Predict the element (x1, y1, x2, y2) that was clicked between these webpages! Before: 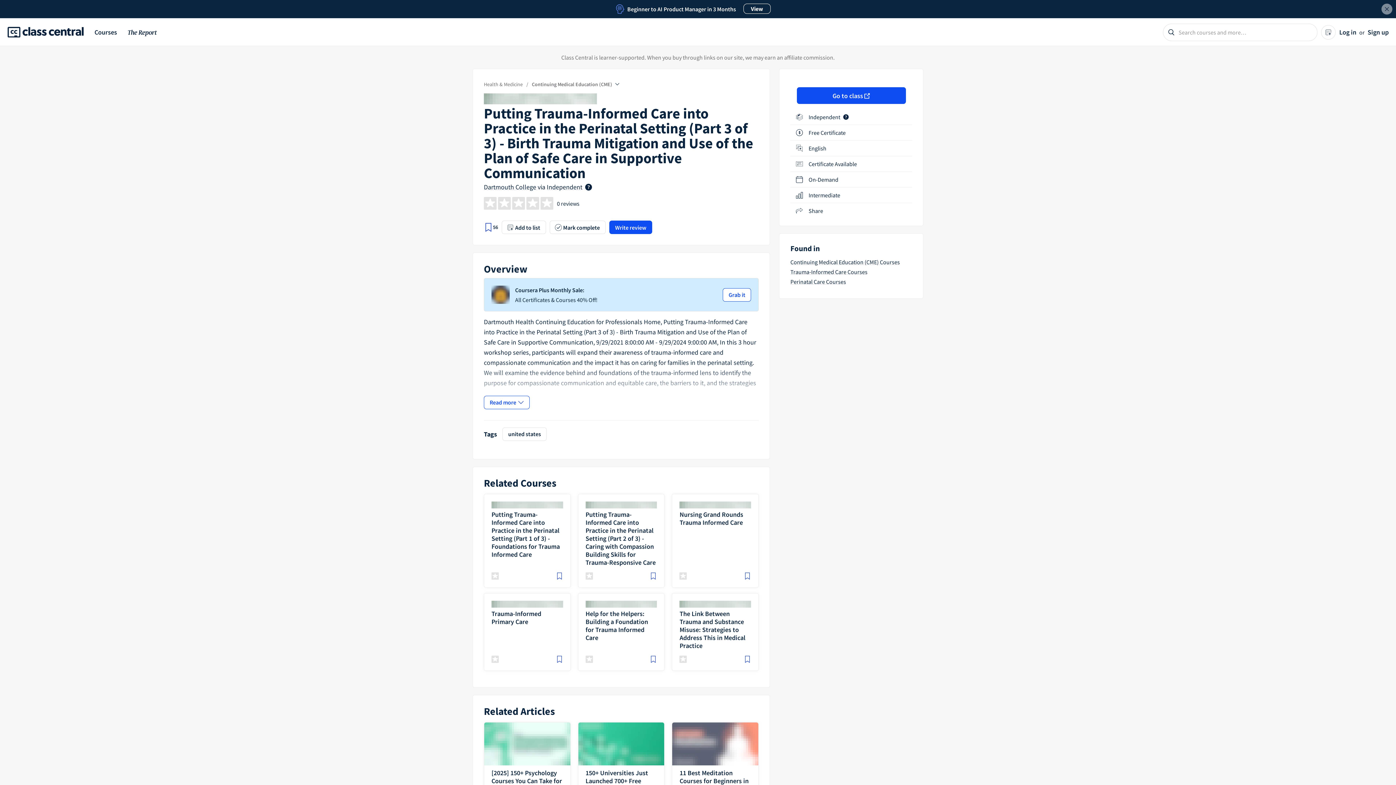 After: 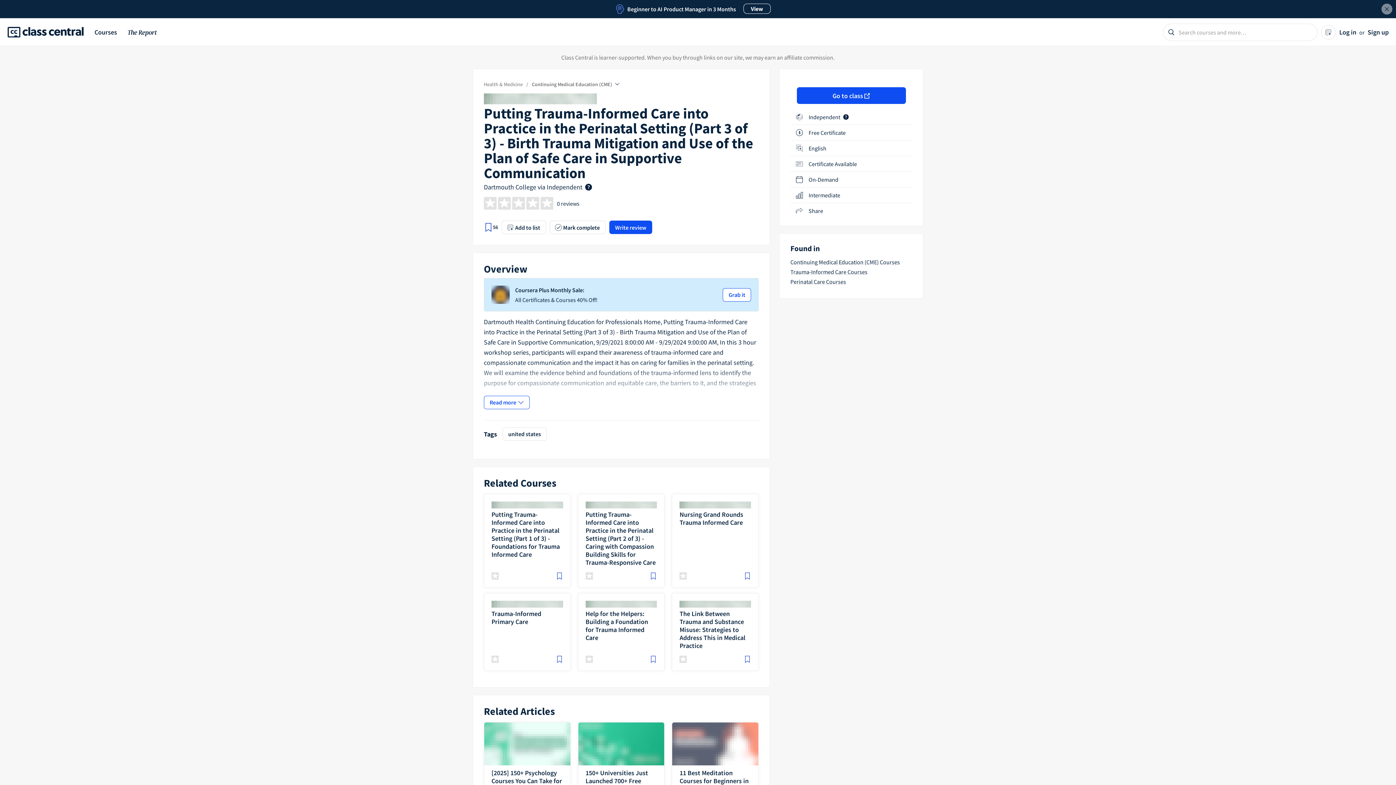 Action: bbox: (484, 222, 493, 232) label: Save course